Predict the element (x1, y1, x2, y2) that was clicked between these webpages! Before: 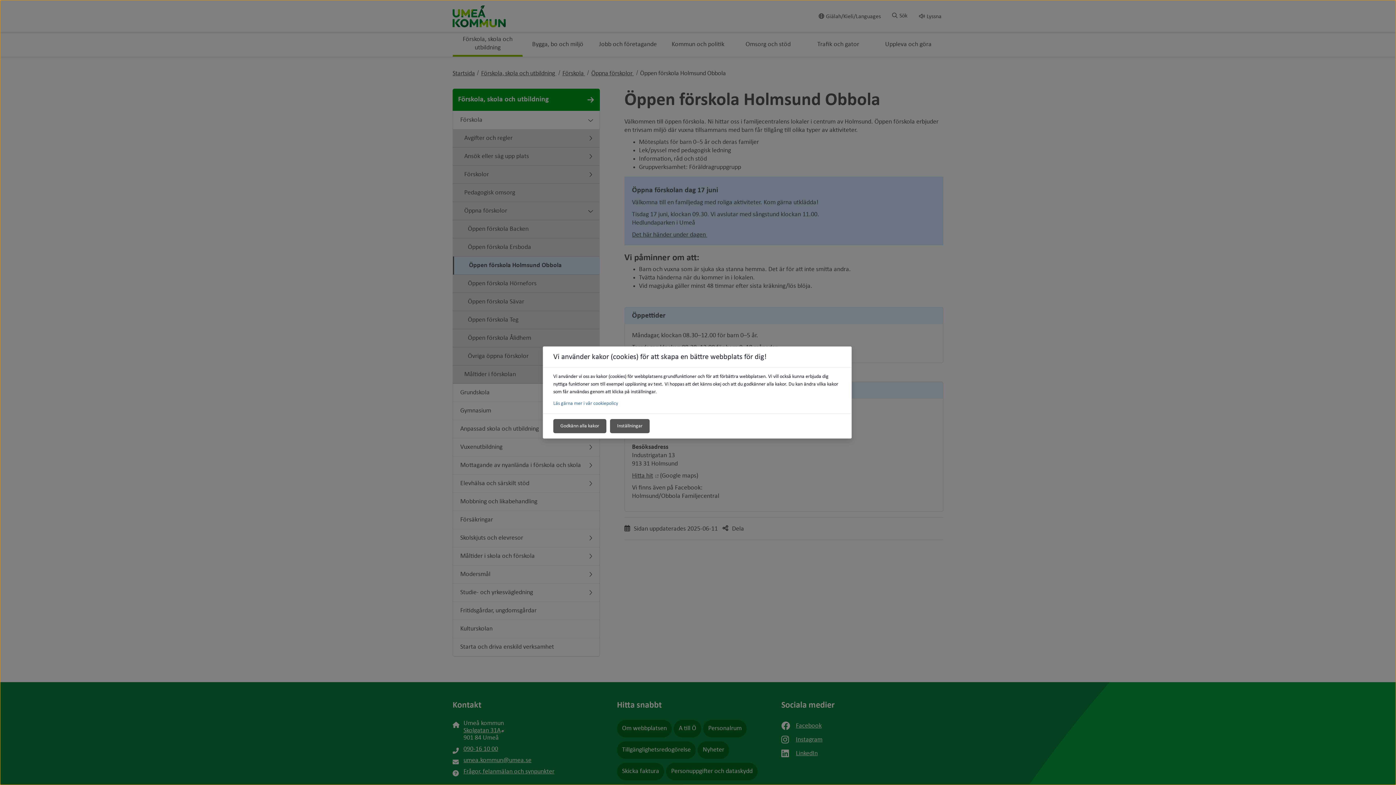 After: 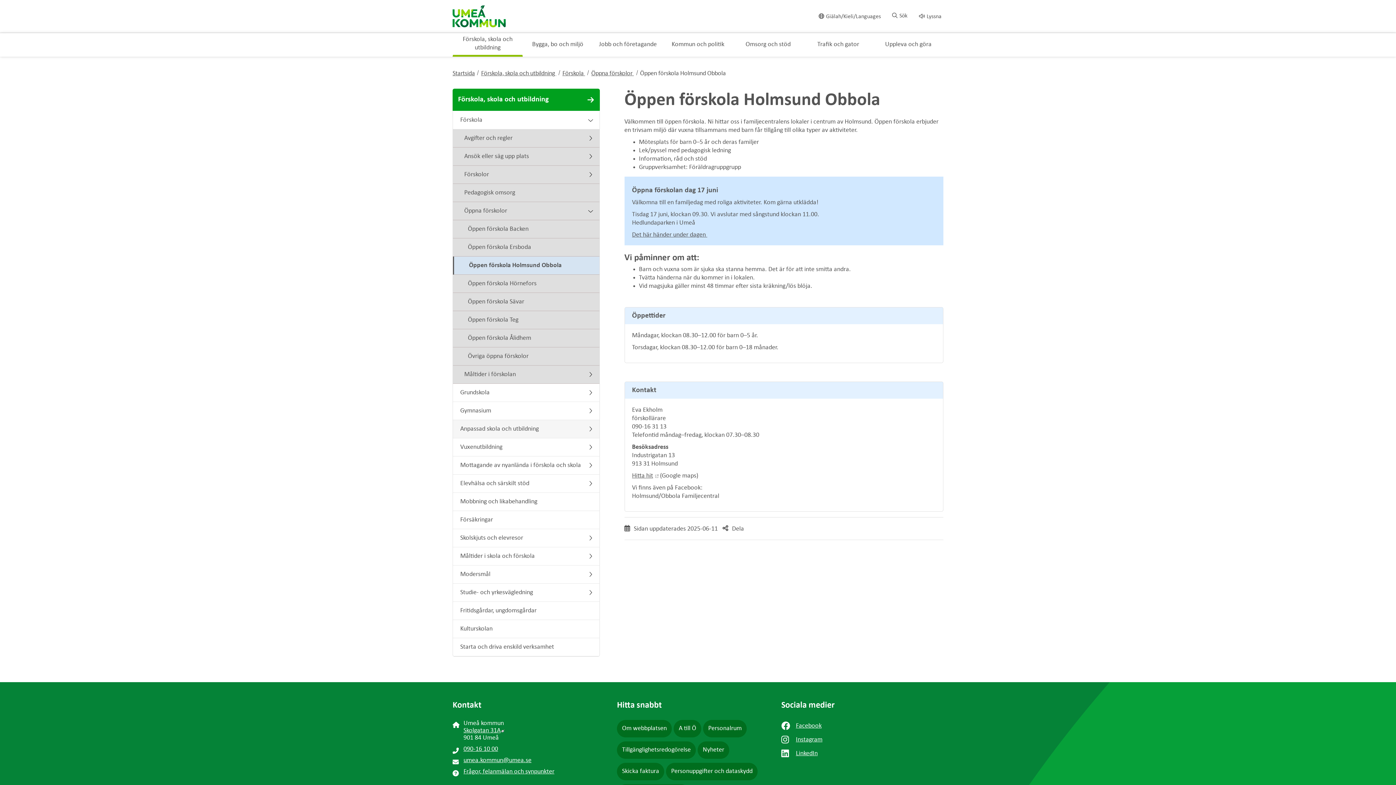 Action: bbox: (553, 419, 606, 433) label: Godkänn alla kakor